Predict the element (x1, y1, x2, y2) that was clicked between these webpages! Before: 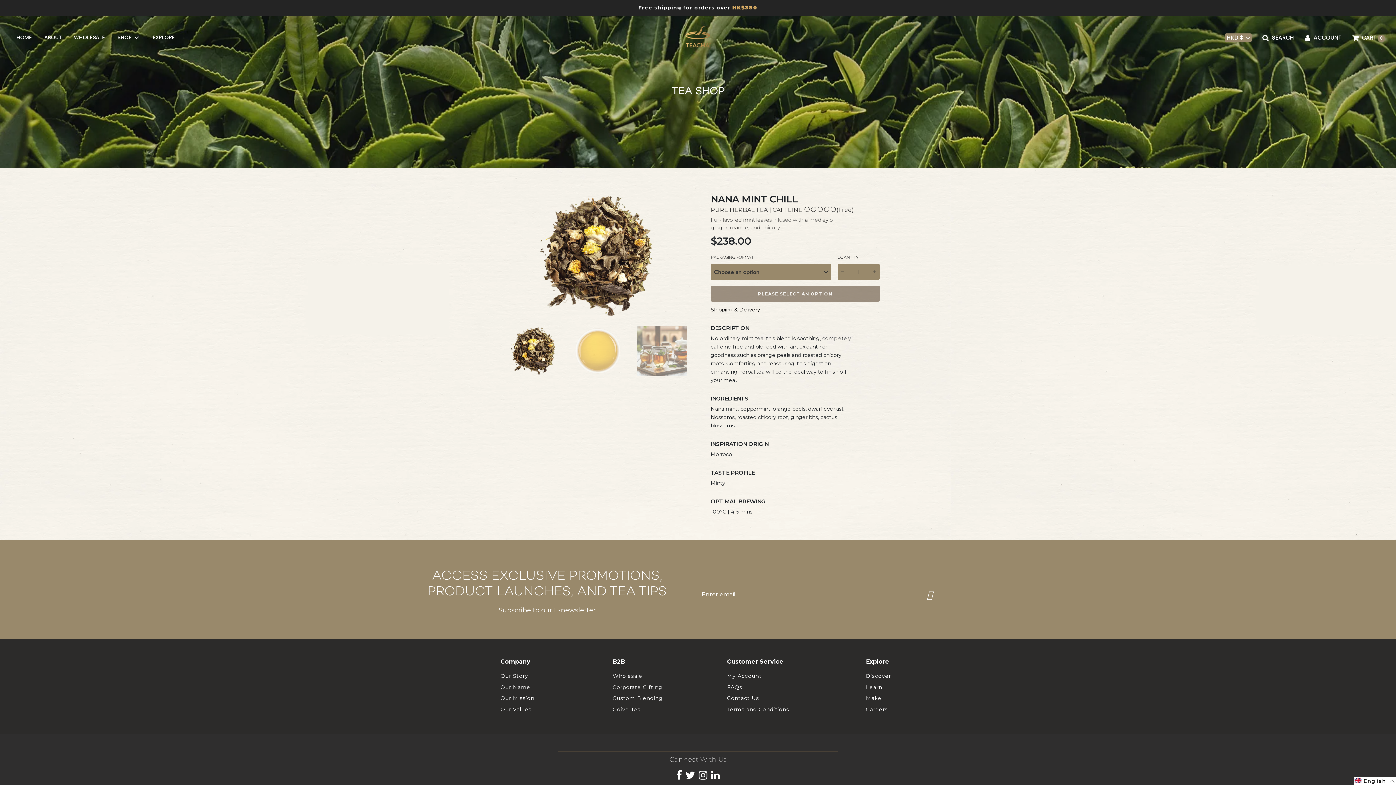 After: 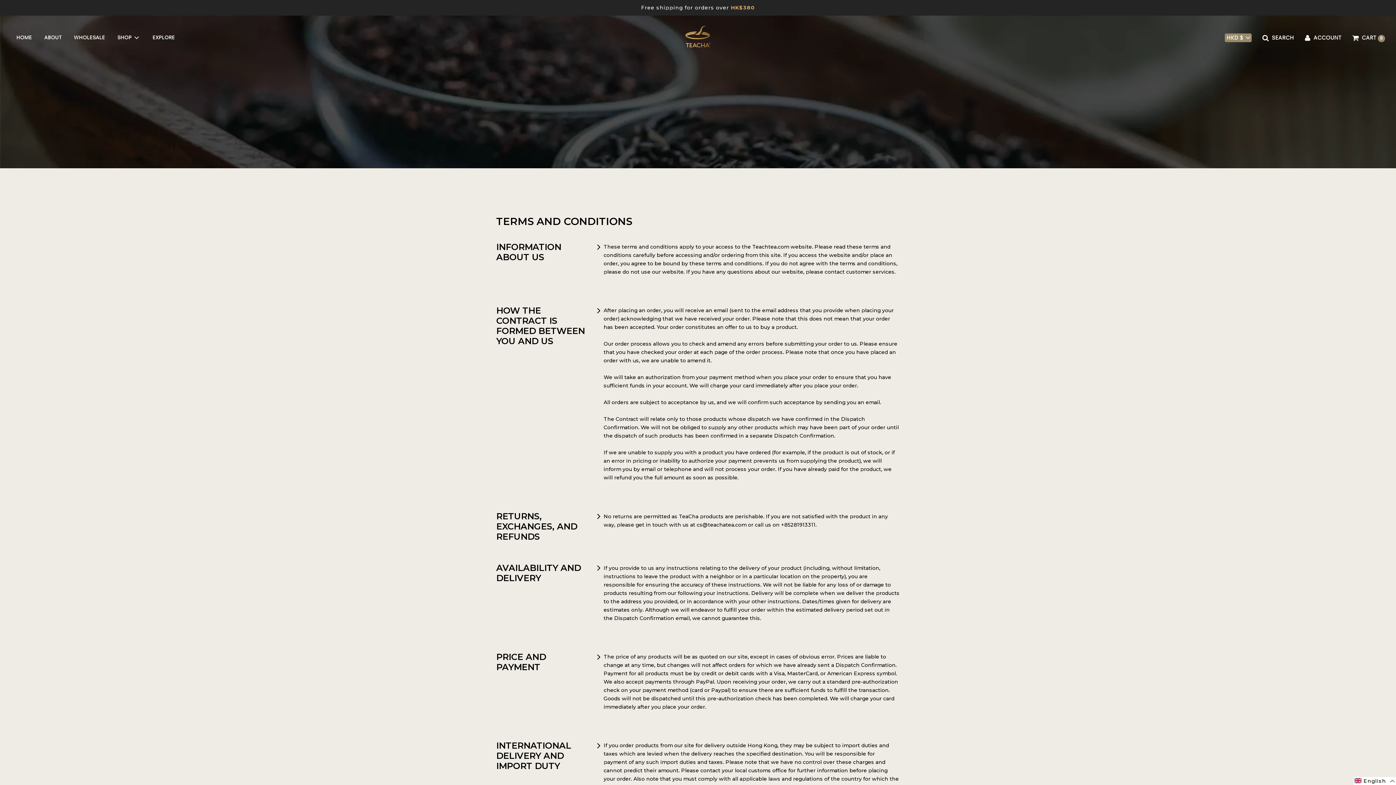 Action: bbox: (727, 706, 789, 713) label: Terms and Conditions